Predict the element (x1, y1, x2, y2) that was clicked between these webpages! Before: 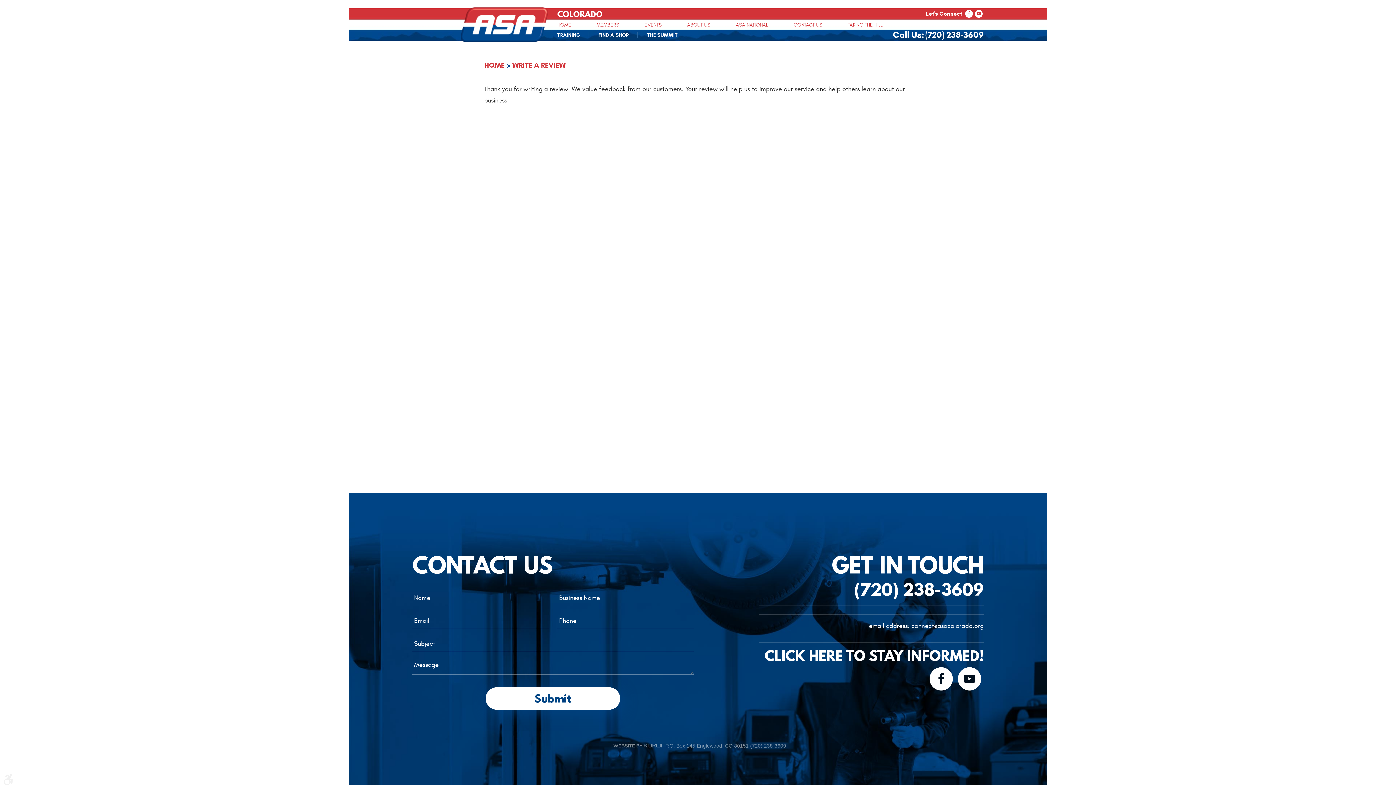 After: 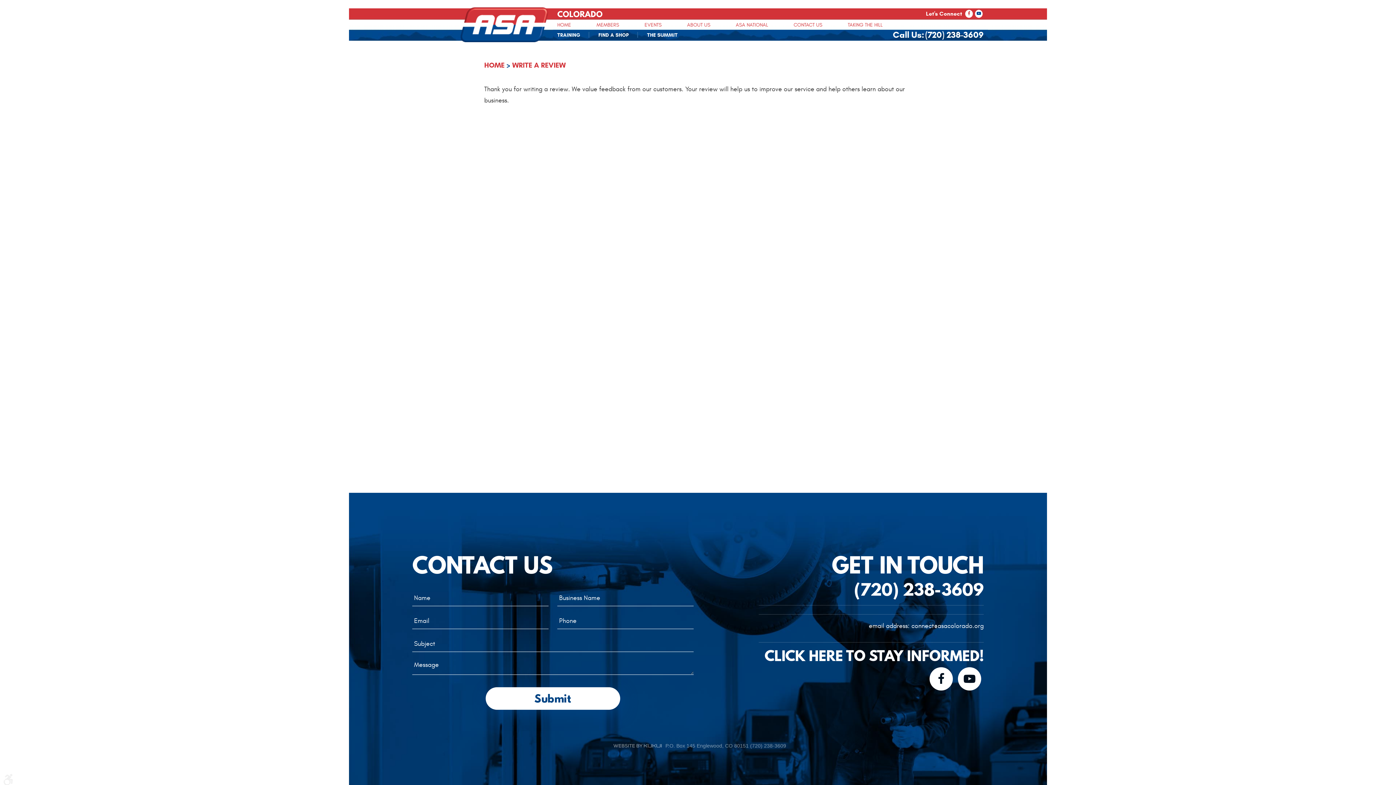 Action: bbox: (975, 9, 982, 17) label: YouTube